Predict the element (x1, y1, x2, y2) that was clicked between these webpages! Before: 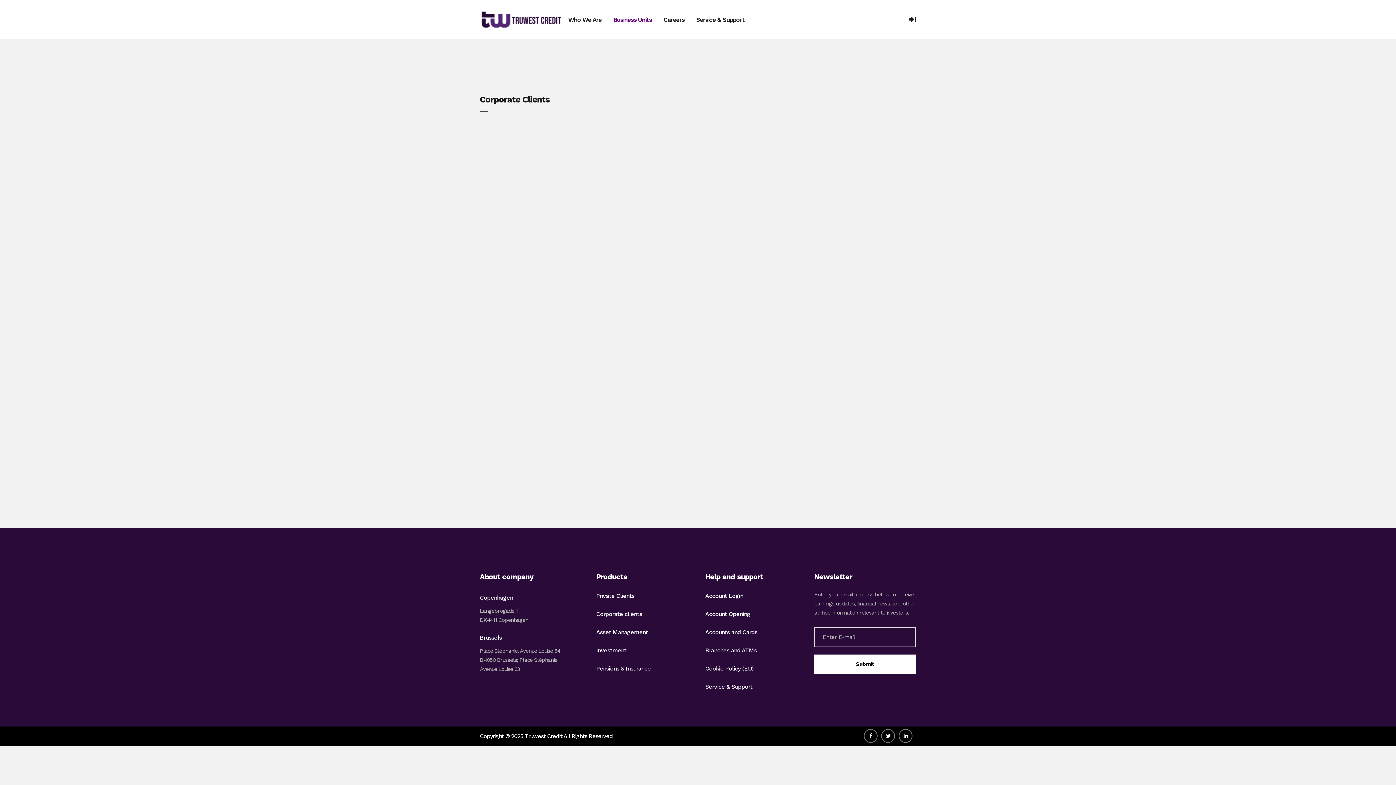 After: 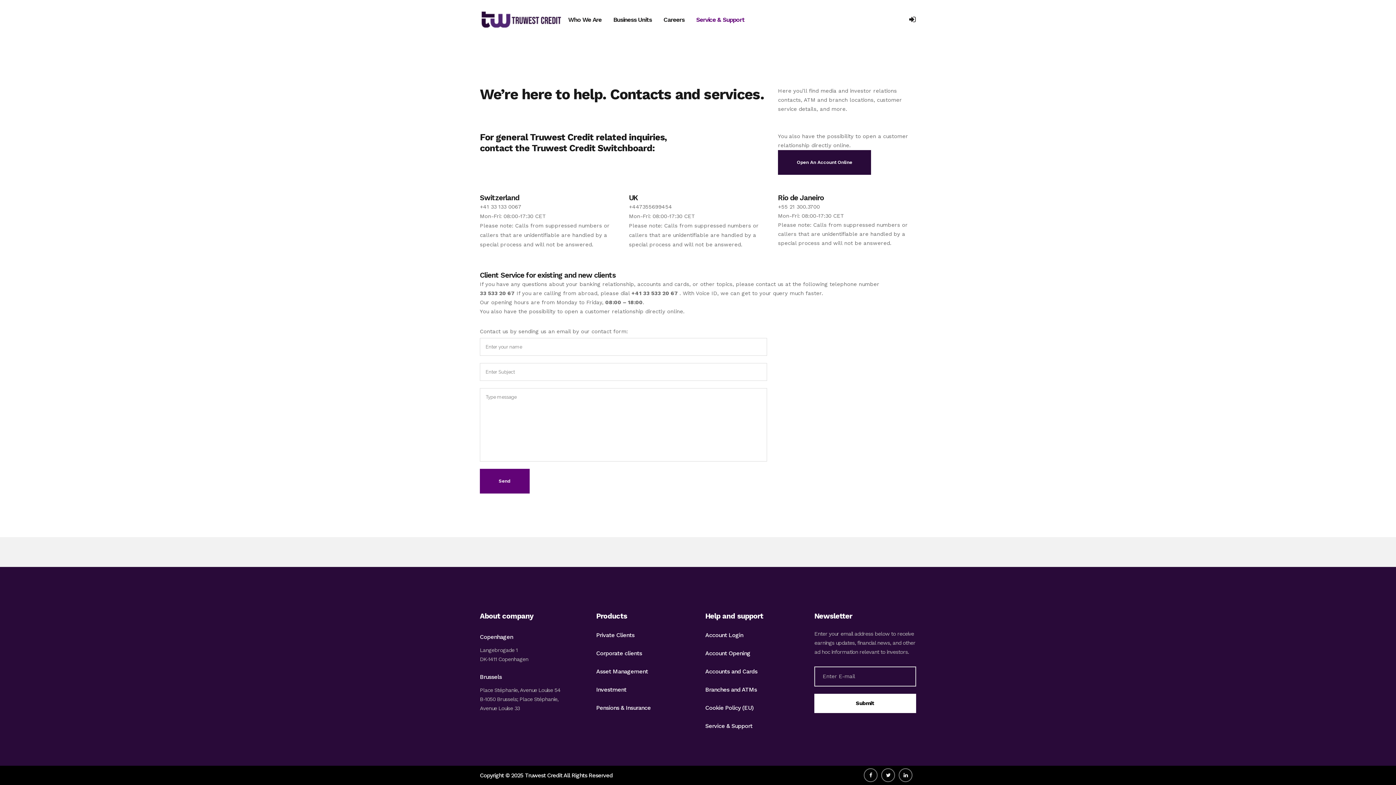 Action: bbox: (705, 644, 805, 656) label: Branches and ATMs